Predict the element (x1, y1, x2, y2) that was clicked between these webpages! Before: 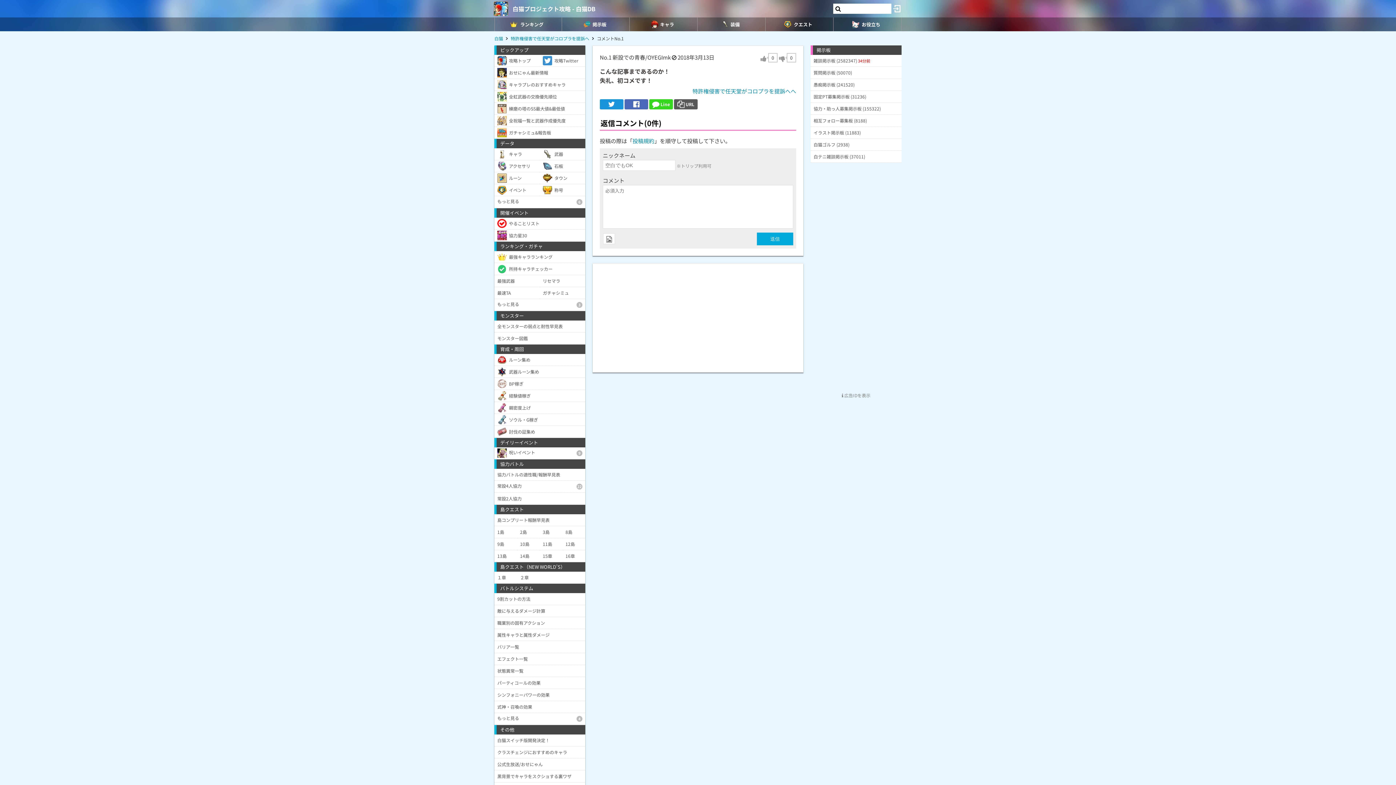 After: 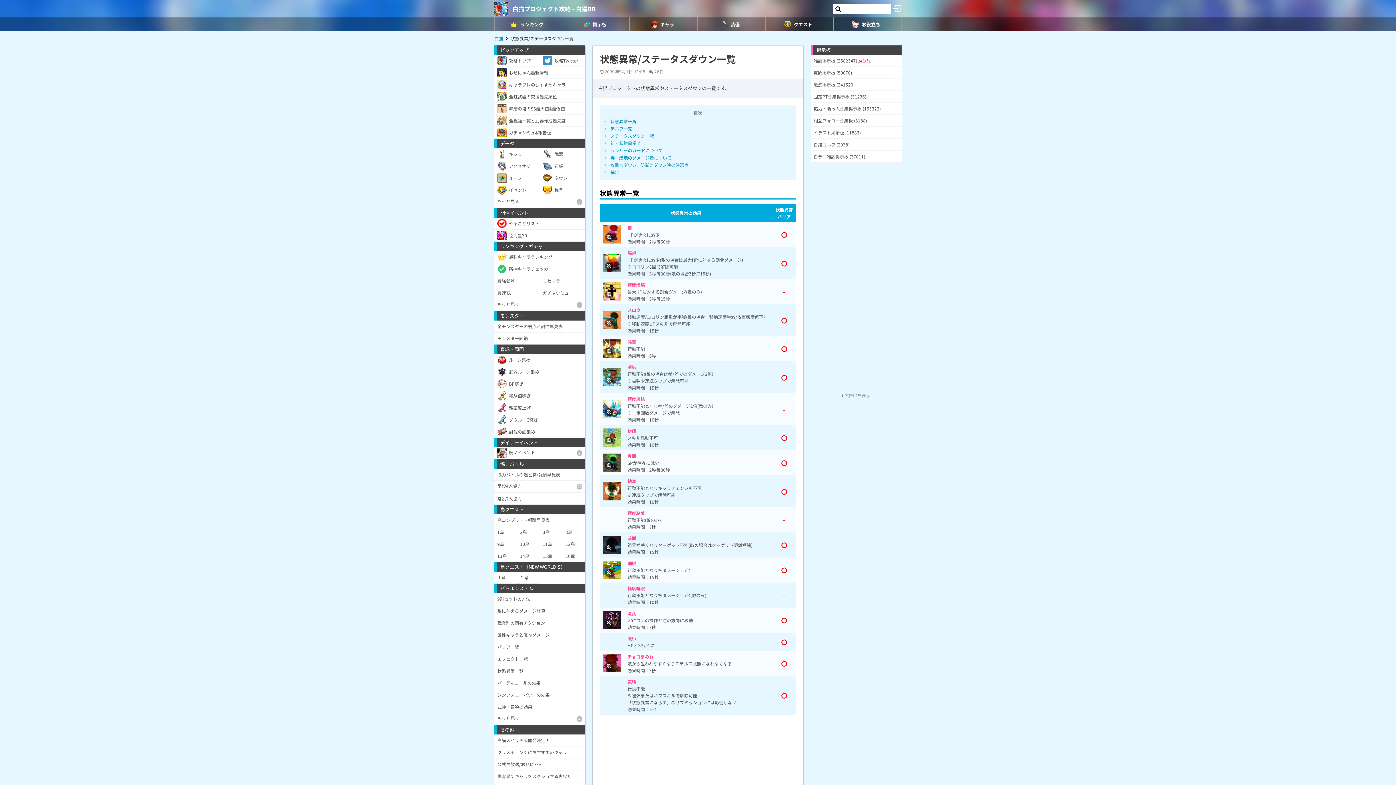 Action: bbox: (494, 665, 585, 677) label: 状態異常一覧